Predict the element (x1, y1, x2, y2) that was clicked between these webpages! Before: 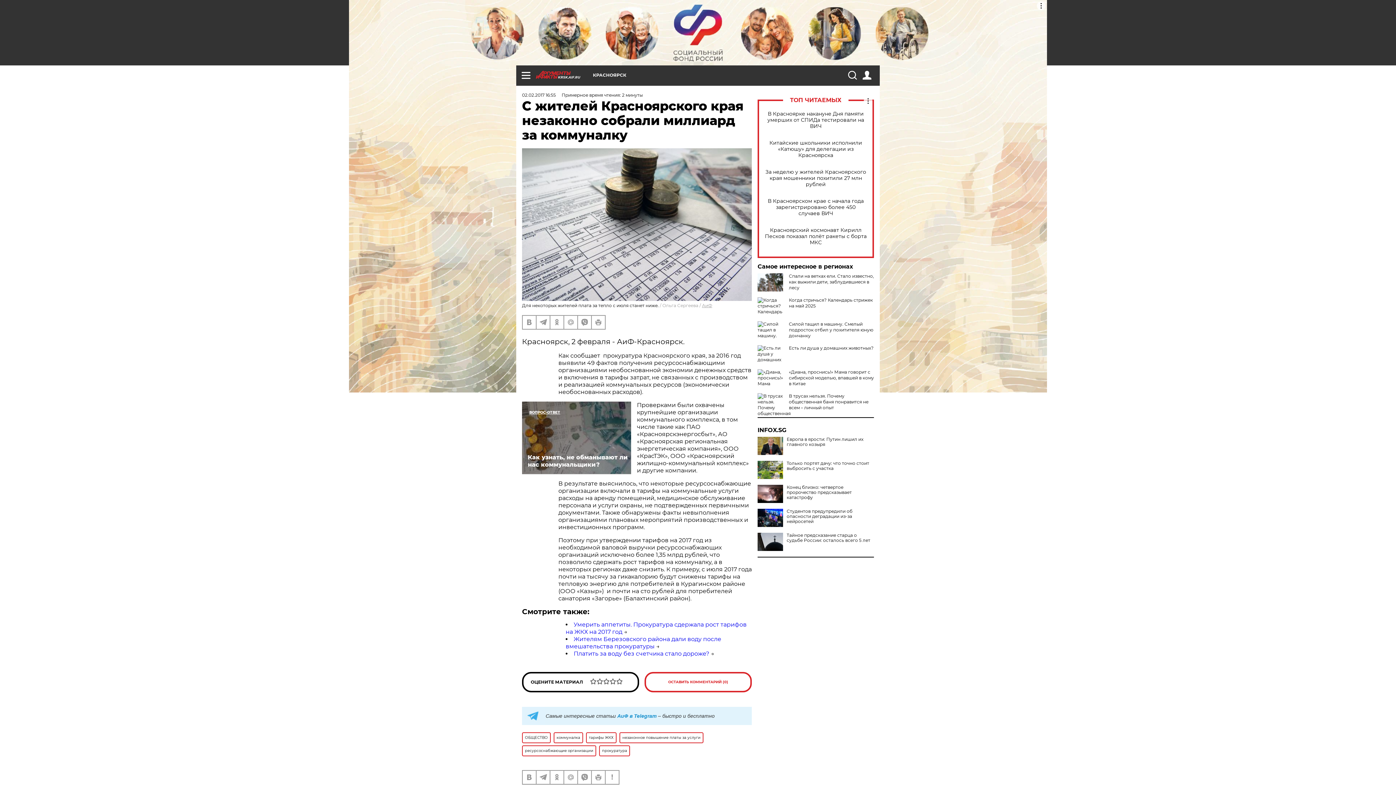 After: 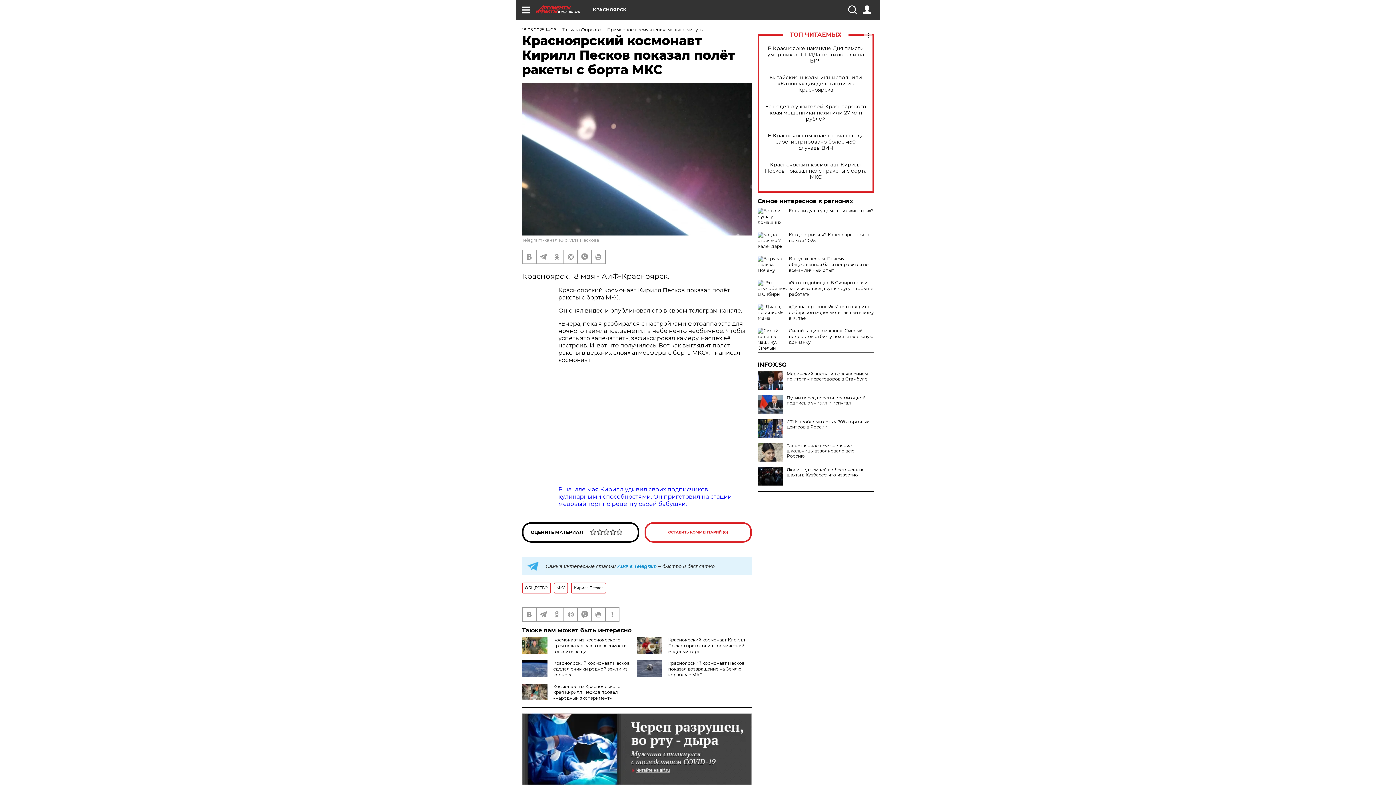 Action: label: Красноярский космонавт Кирилл Песков показал полёт ракеты с борта МКС bbox: (765, 227, 866, 245)